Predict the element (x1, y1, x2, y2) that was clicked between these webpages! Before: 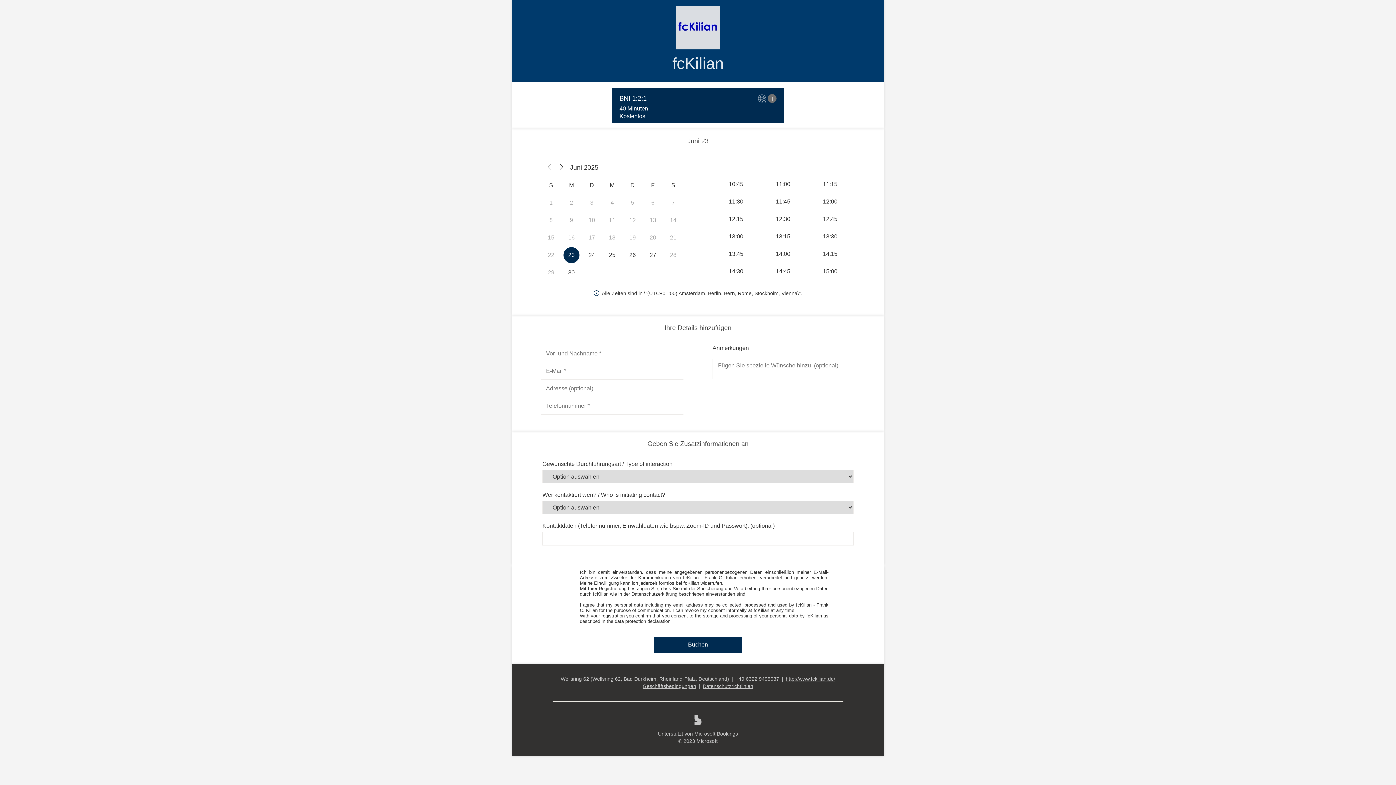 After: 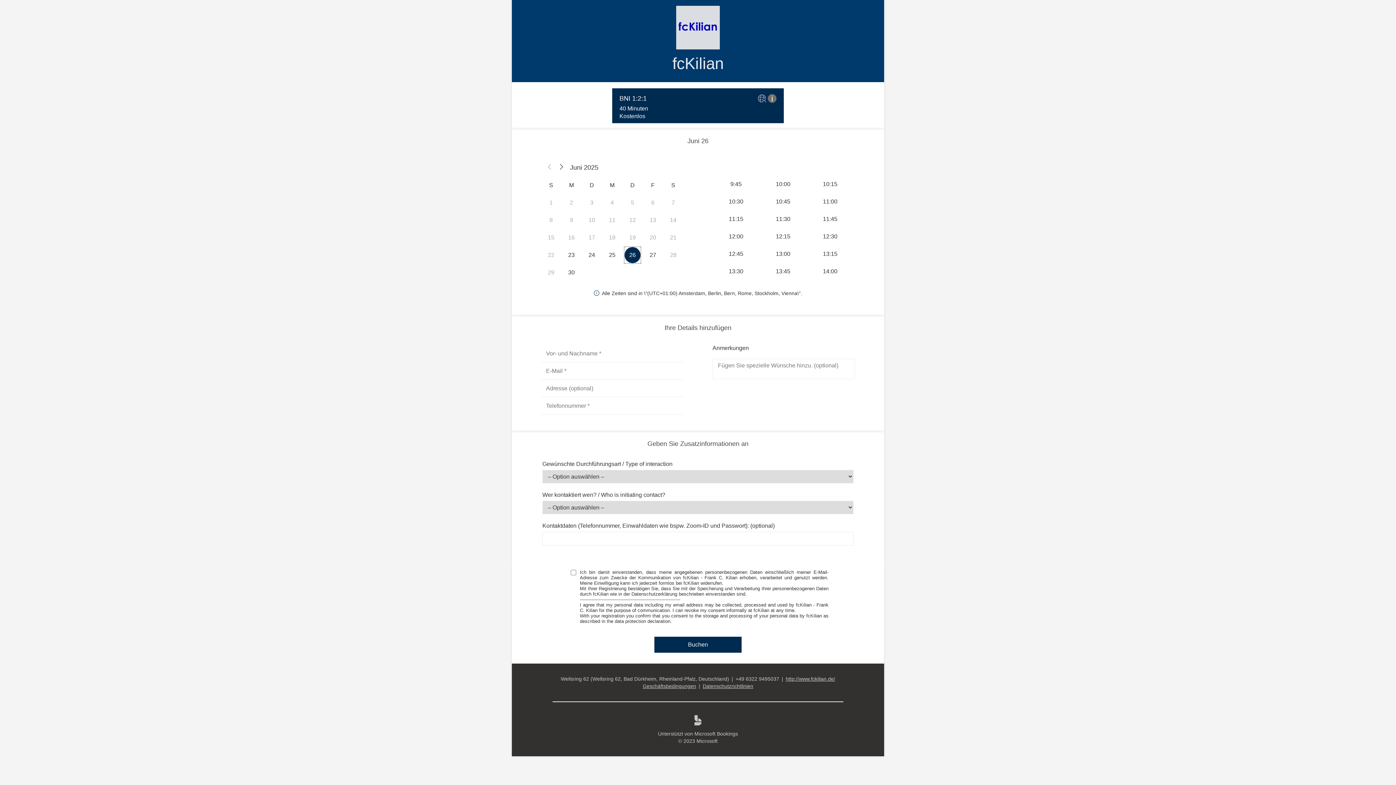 Action: bbox: (624, 247, 640, 263) label: Donnerstag, Juni 26, 2025. Verfügbare Zeiten